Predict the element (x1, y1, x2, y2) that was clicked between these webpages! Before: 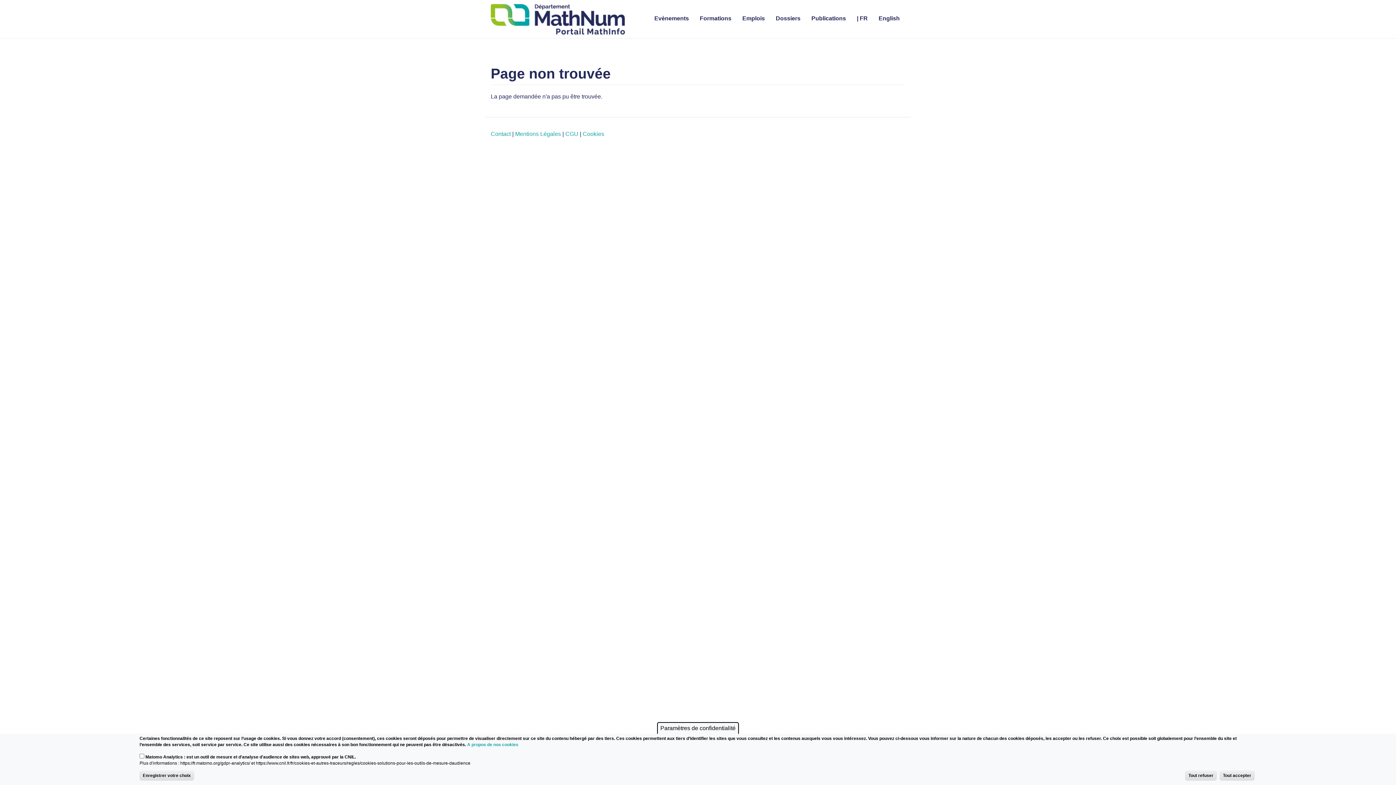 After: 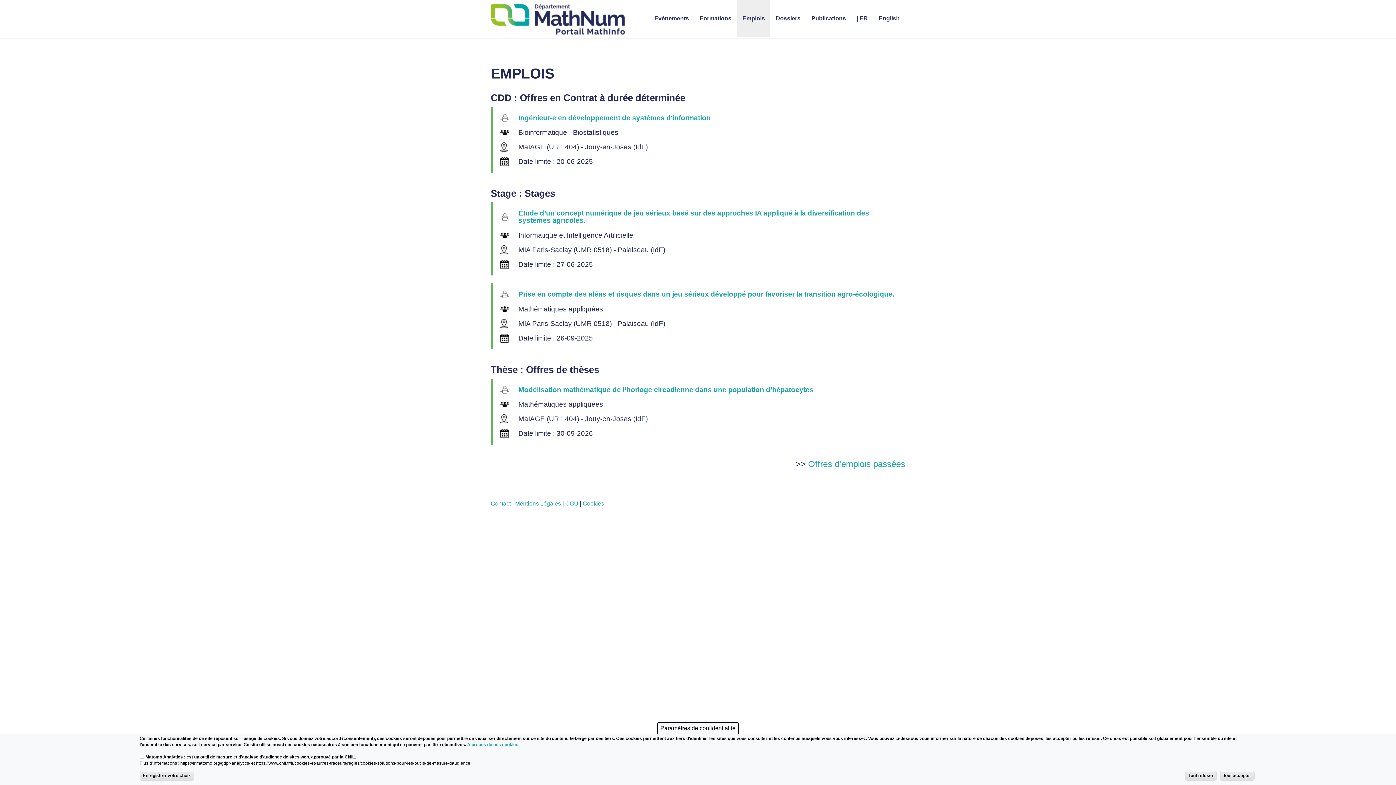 Action: label: Emplois bbox: (737, 0, 770, 36)